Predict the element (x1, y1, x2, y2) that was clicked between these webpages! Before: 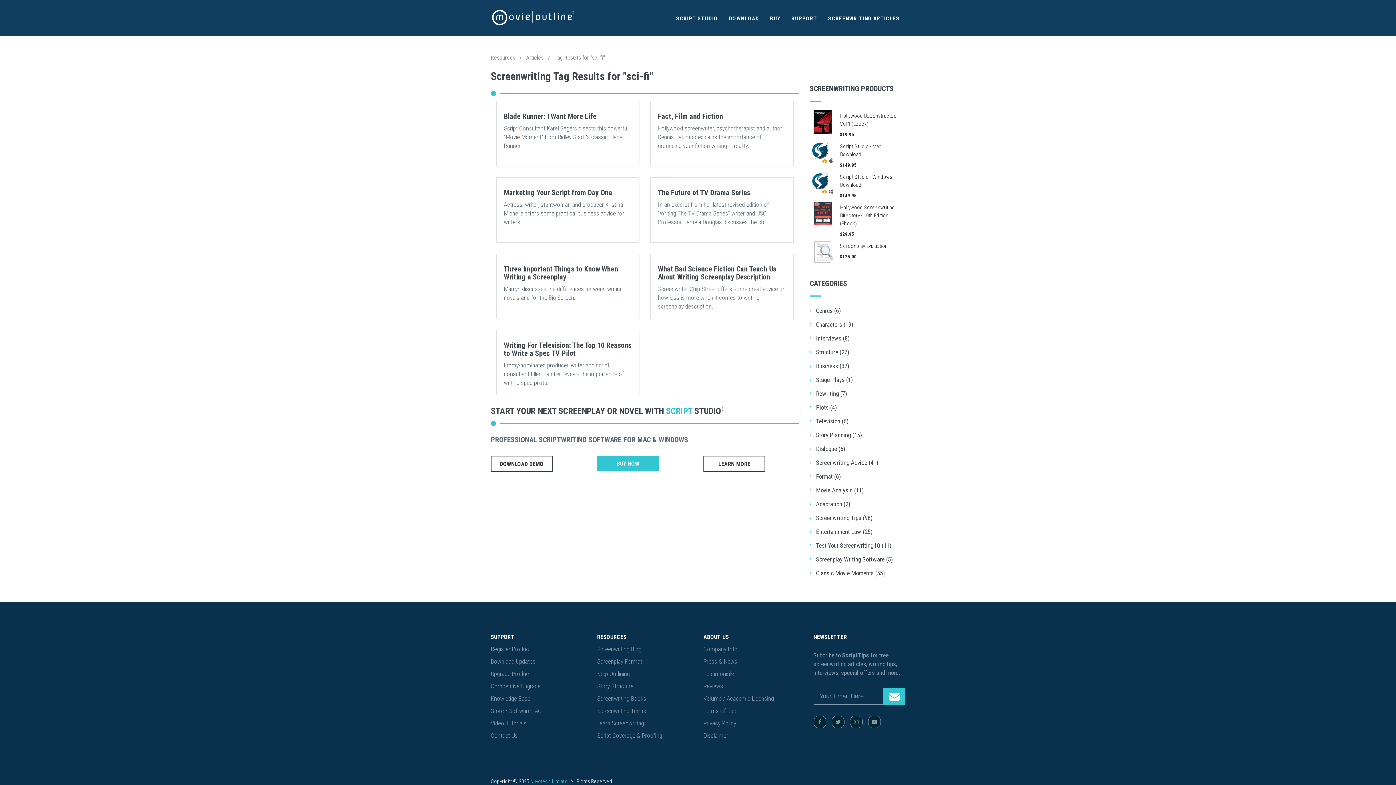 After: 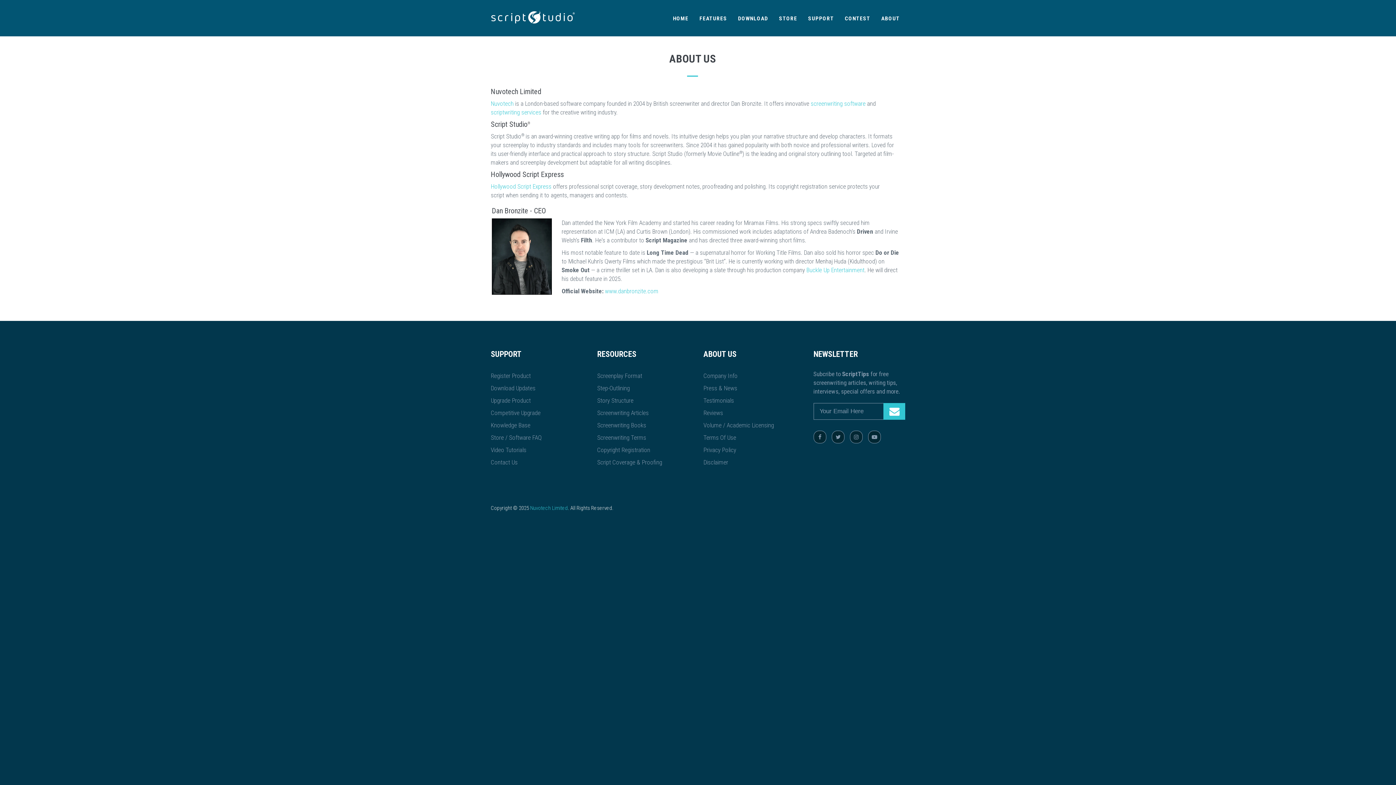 Action: bbox: (703, 645, 737, 653) label: Company Info